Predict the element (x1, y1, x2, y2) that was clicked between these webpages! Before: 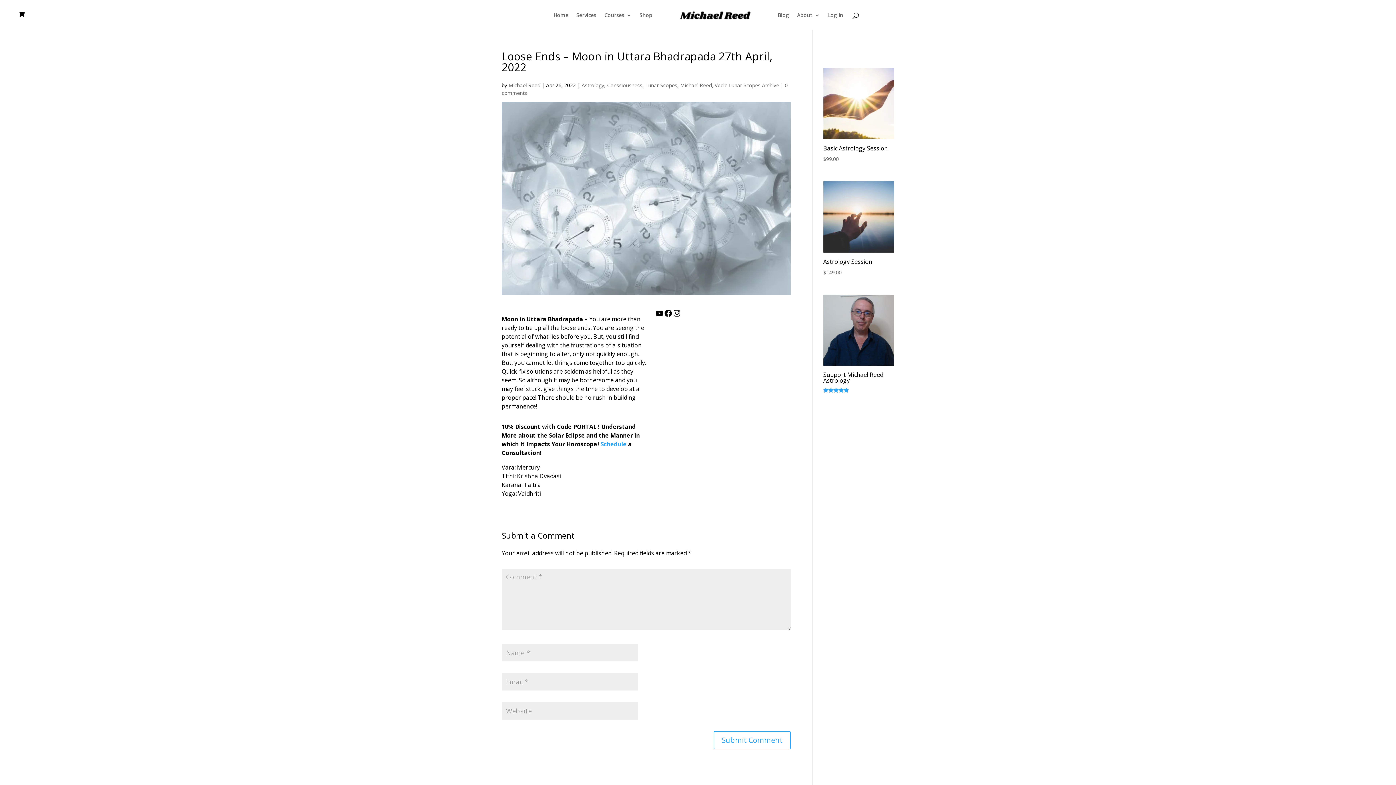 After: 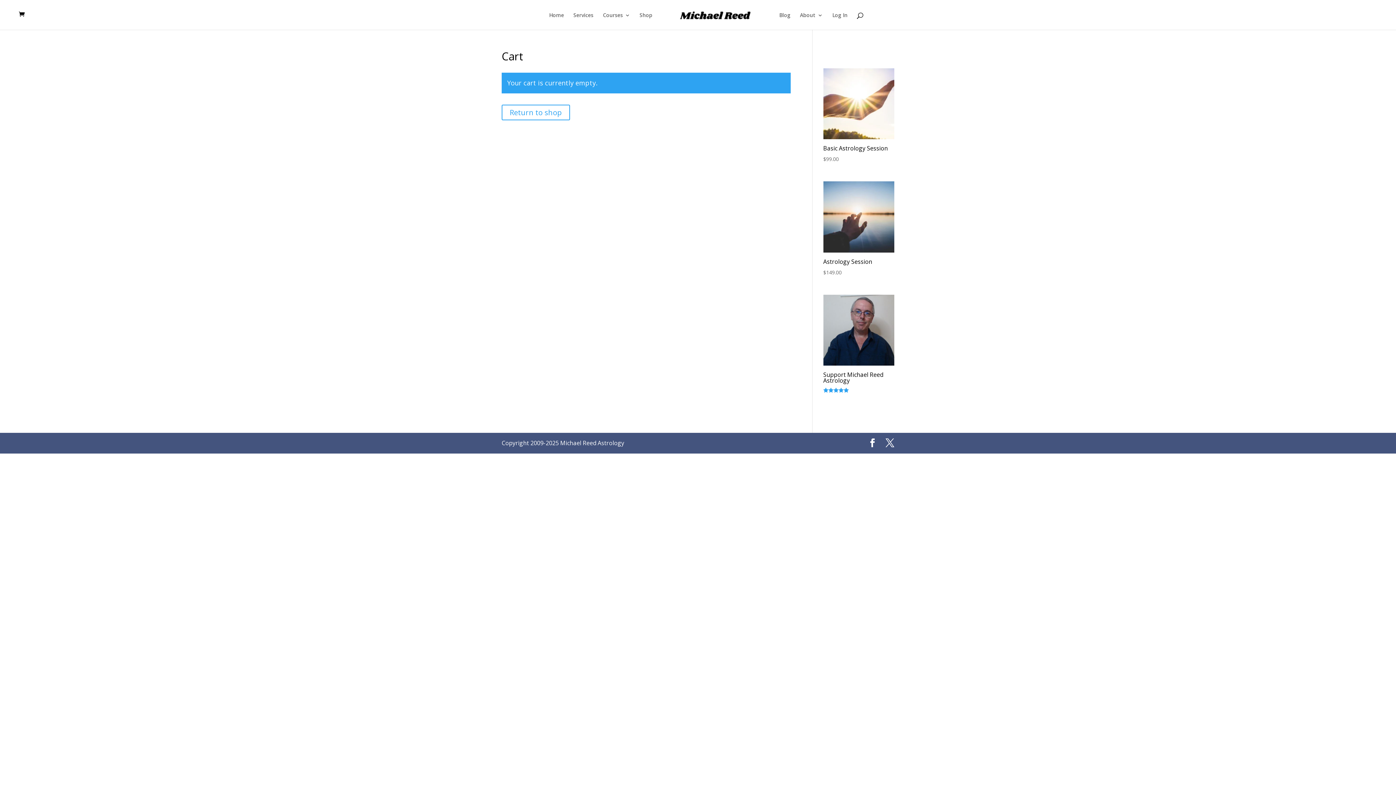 Action: bbox: (18, 11, 28, 17)